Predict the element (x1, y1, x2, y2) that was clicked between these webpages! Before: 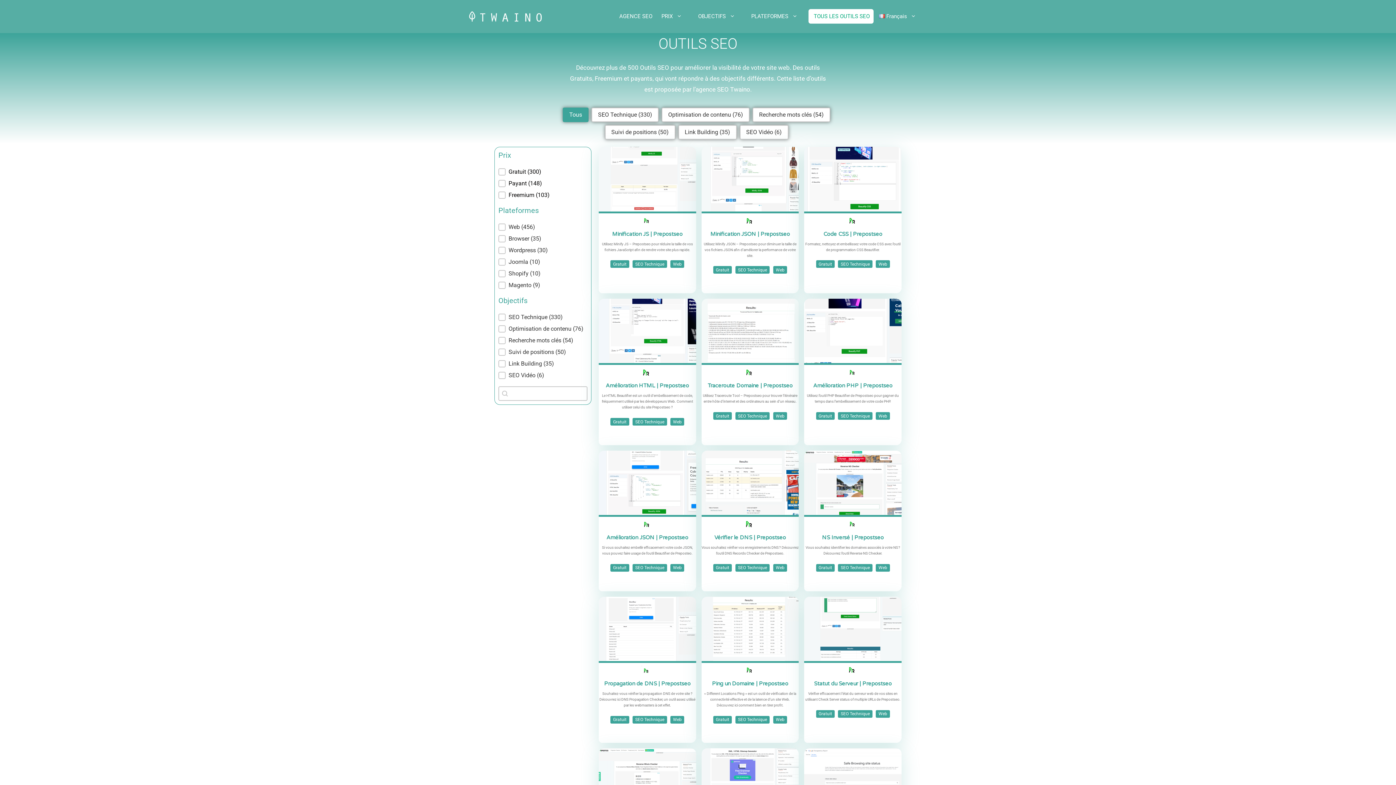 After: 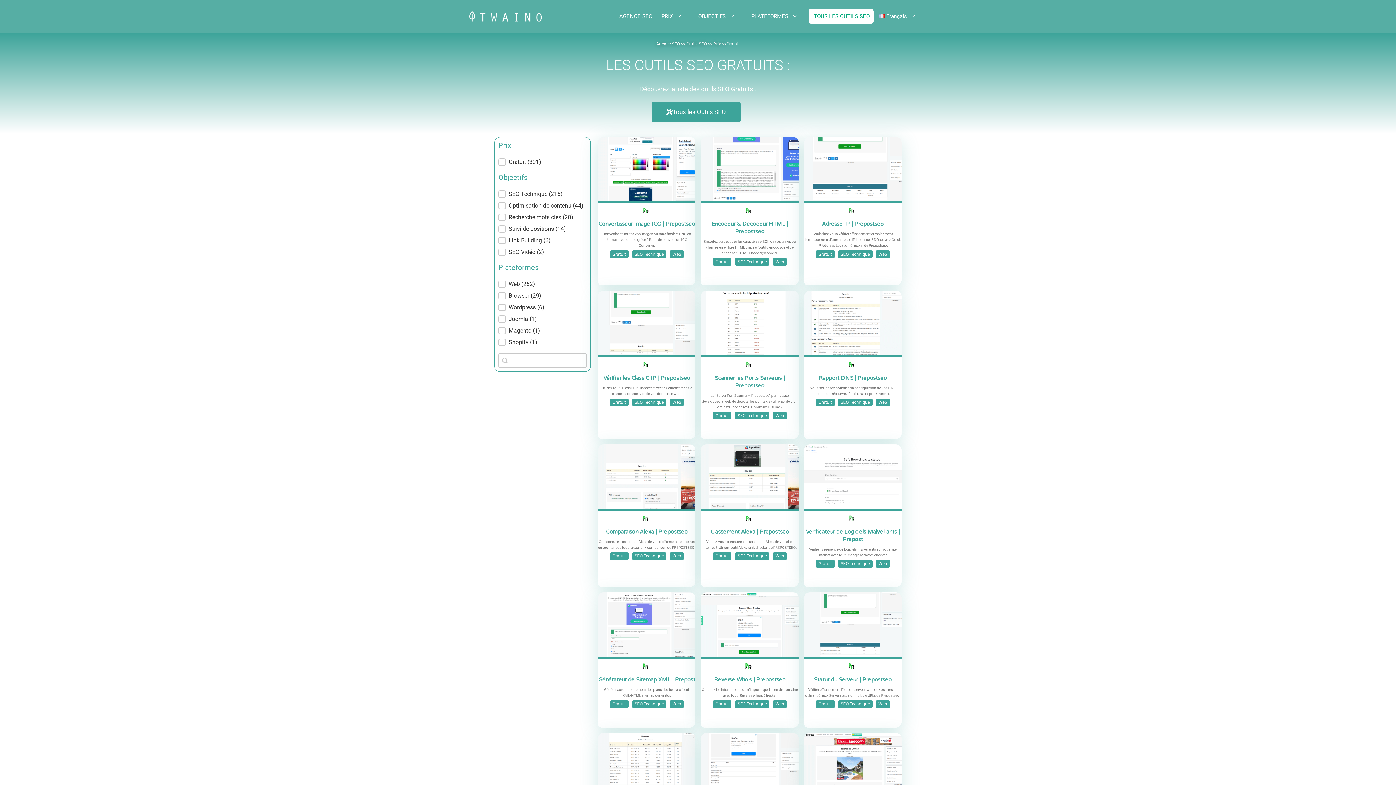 Action: label: Gratuit bbox: (713, 266, 732, 273)